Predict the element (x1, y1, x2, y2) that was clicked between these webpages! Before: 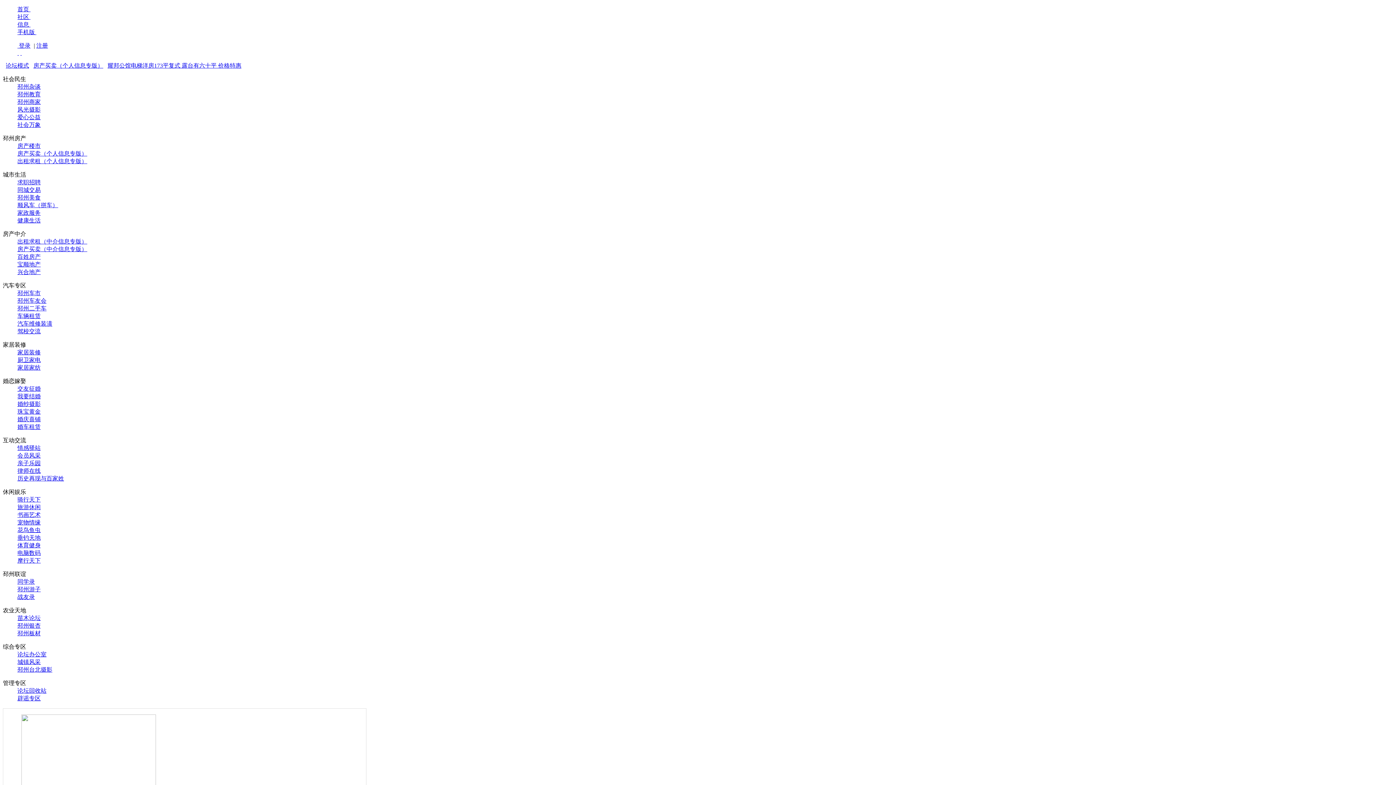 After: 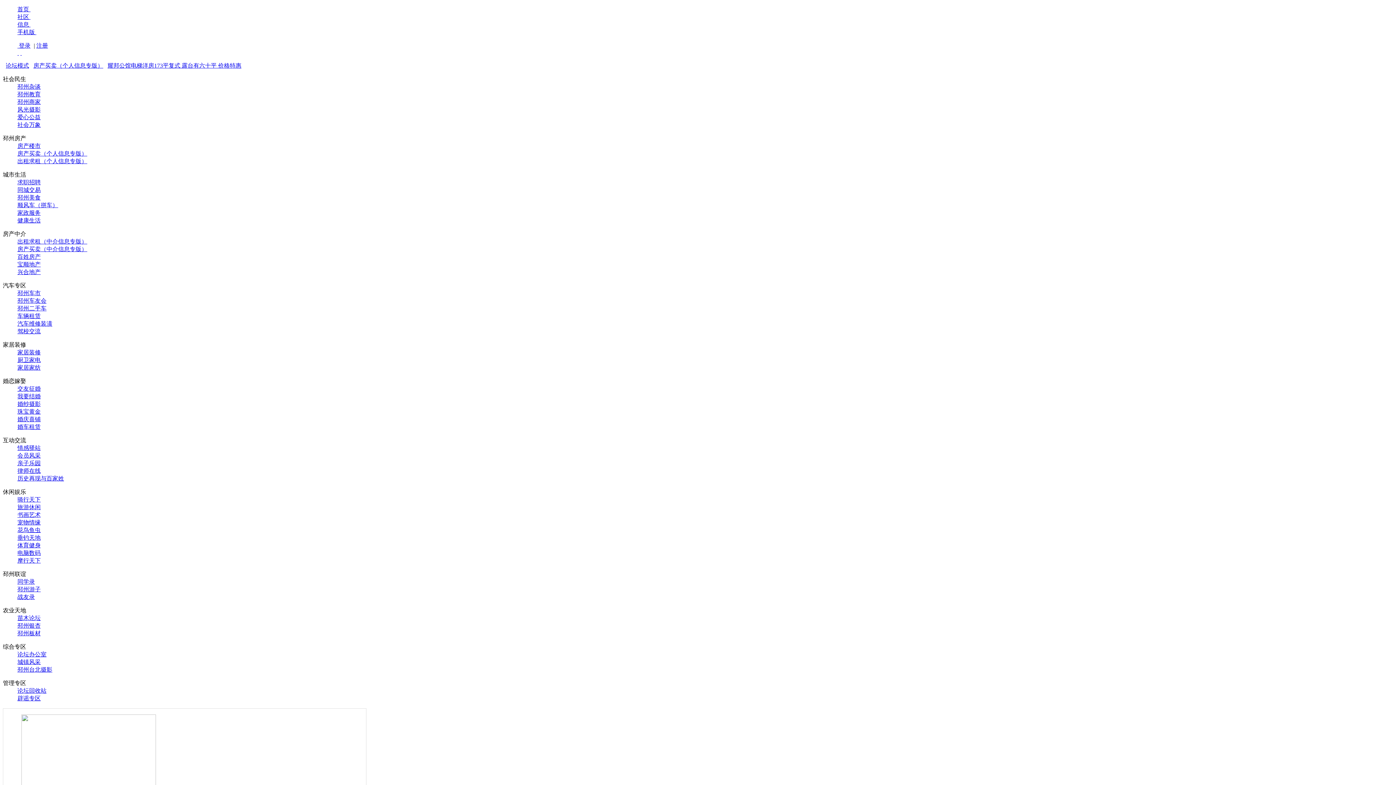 Action: label: 房产买卖（个人信息专版） bbox: (17, 150, 87, 156)